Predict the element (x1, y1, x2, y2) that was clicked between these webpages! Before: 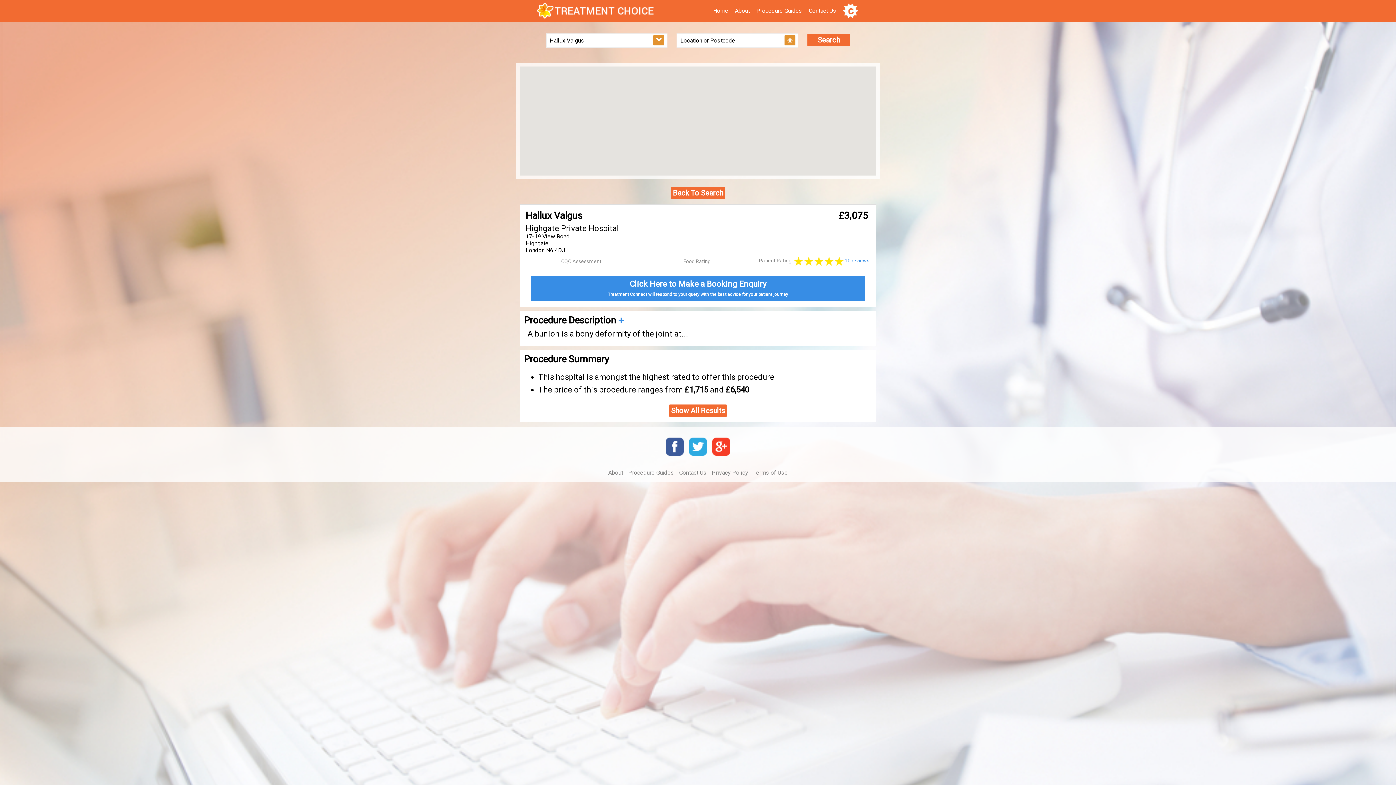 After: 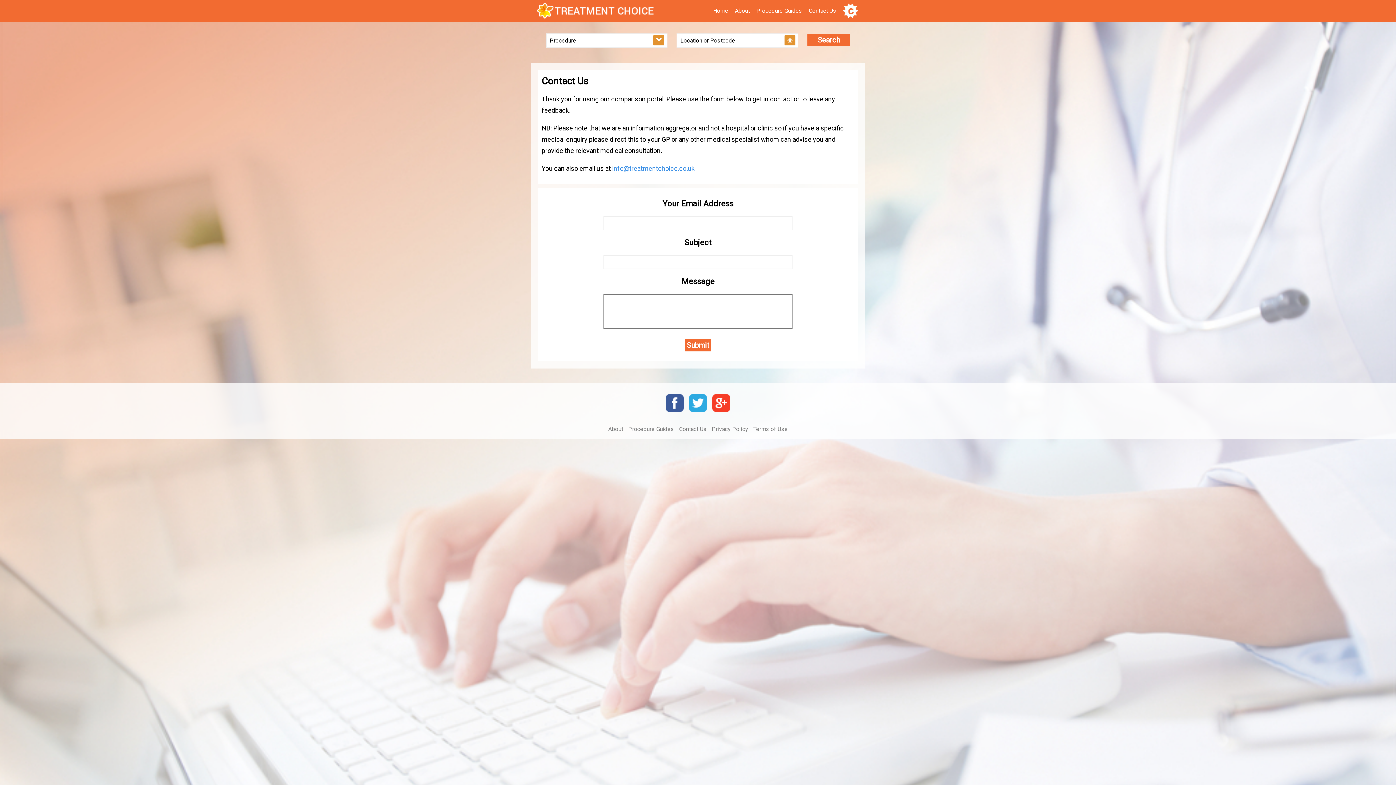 Action: label: Contact Us bbox: (679, 469, 706, 476)